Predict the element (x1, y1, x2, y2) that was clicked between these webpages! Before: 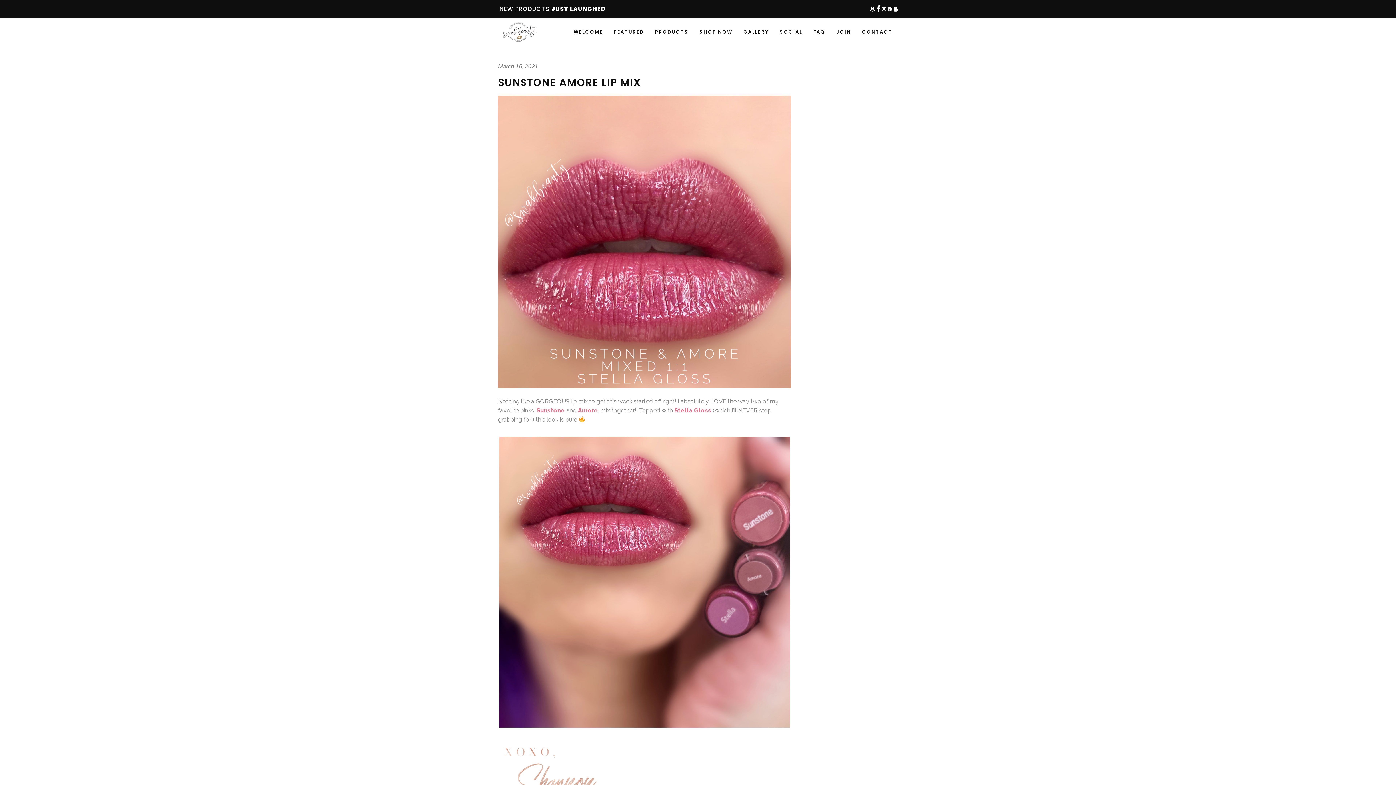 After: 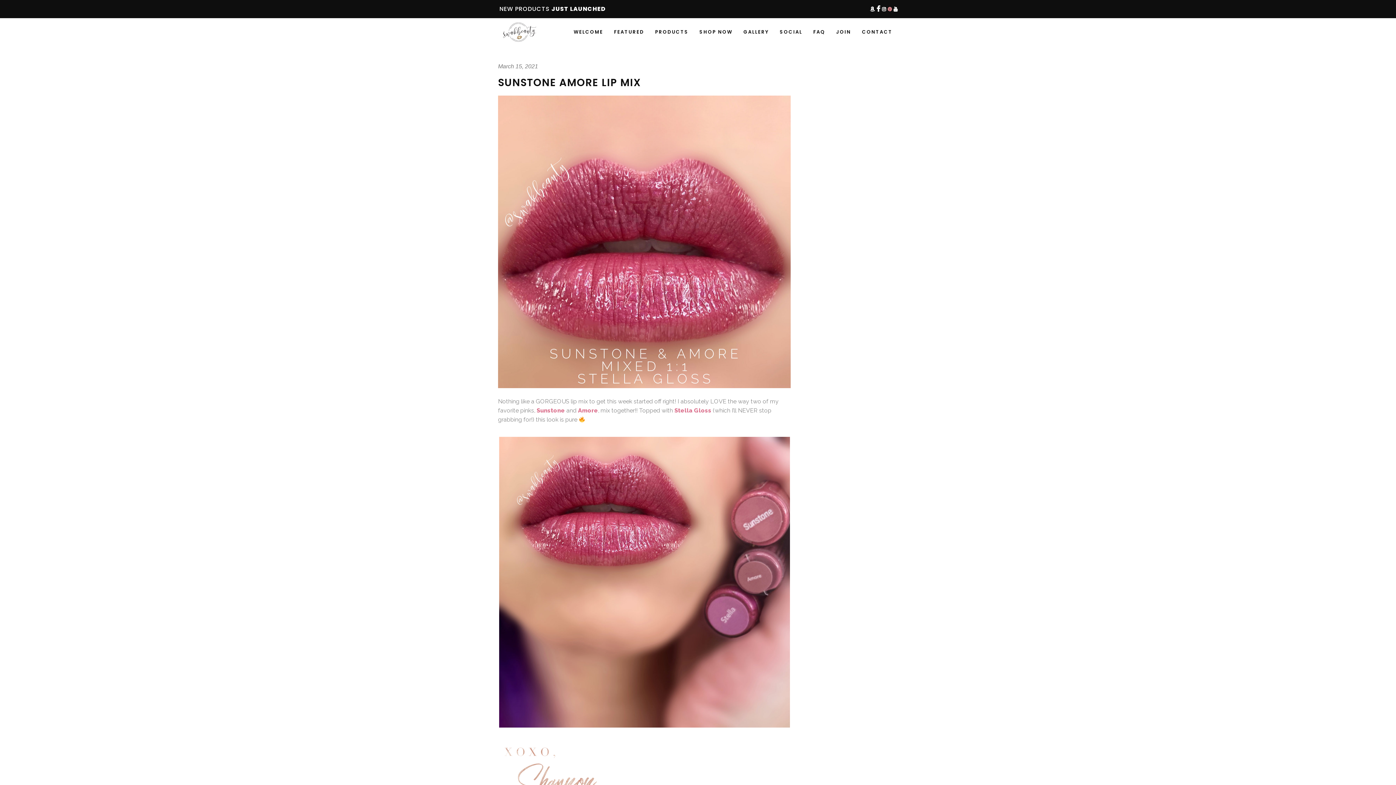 Action: bbox: (888, 4, 892, 13)